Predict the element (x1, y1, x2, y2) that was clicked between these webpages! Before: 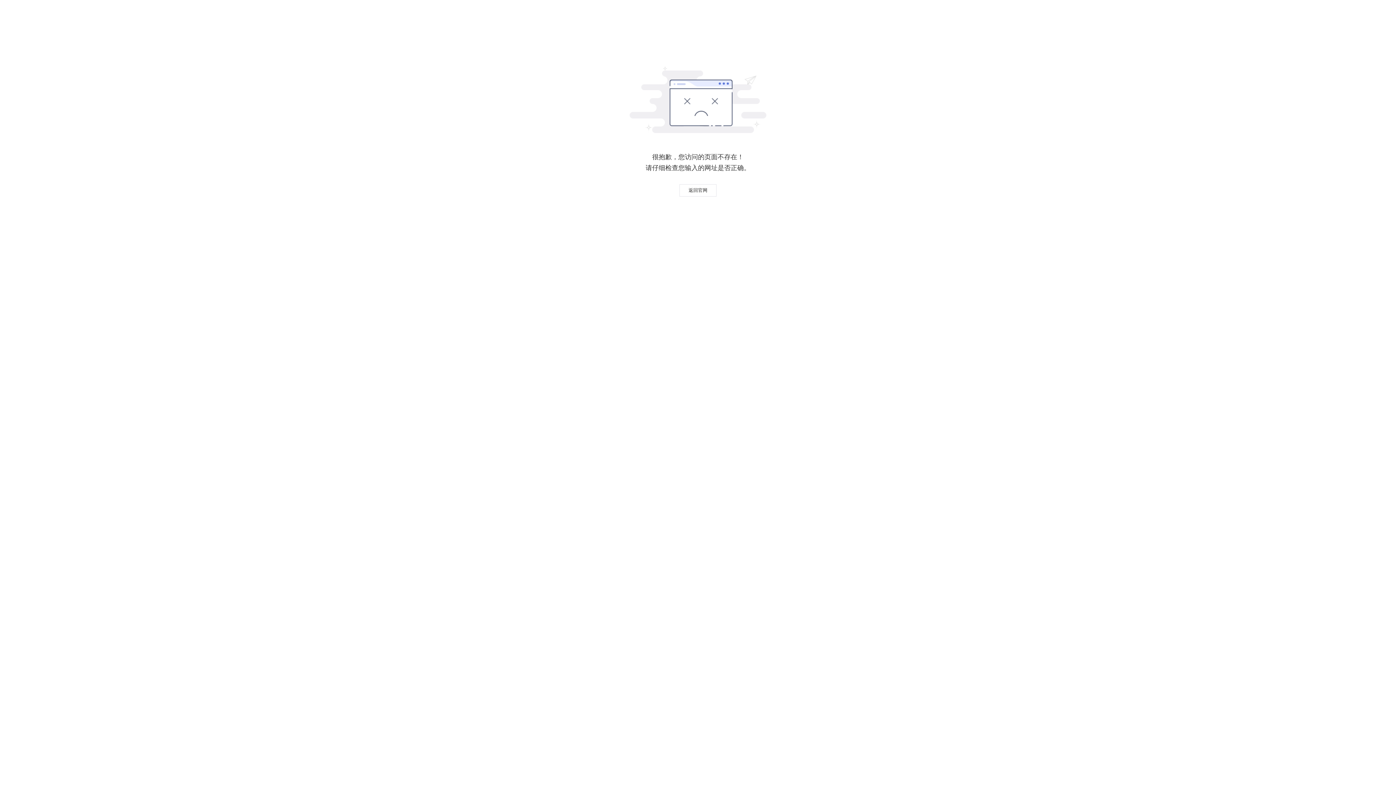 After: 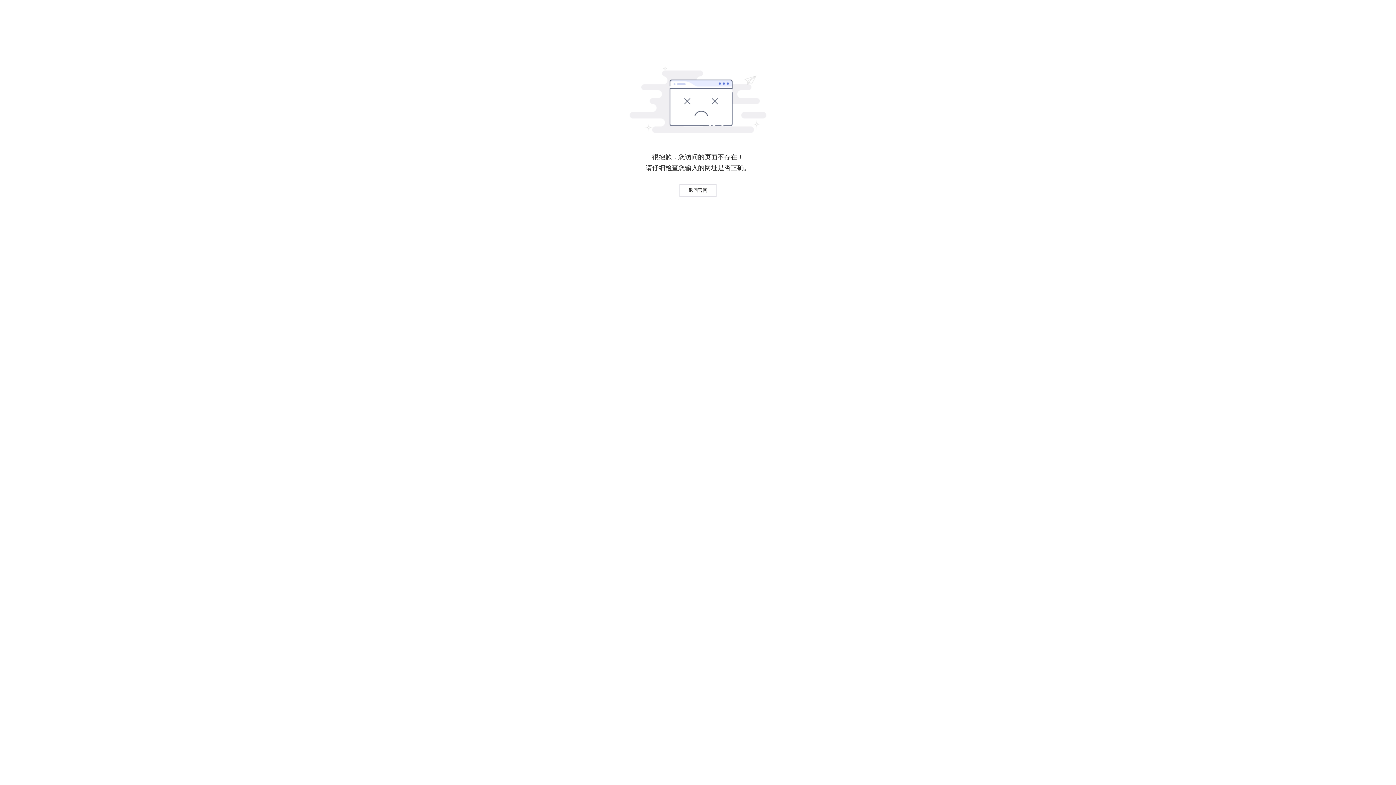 Action: label: 返回官网 bbox: (679, 184, 716, 196)